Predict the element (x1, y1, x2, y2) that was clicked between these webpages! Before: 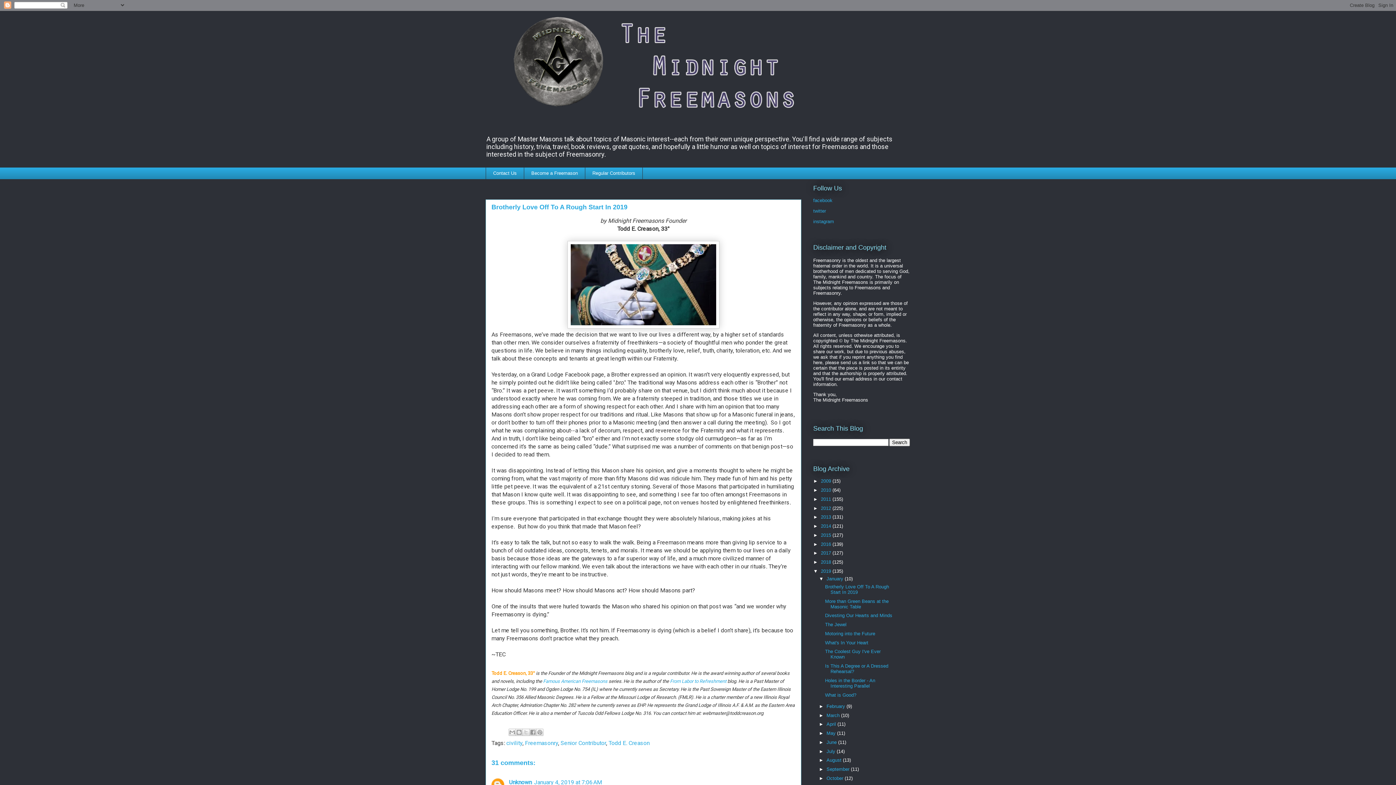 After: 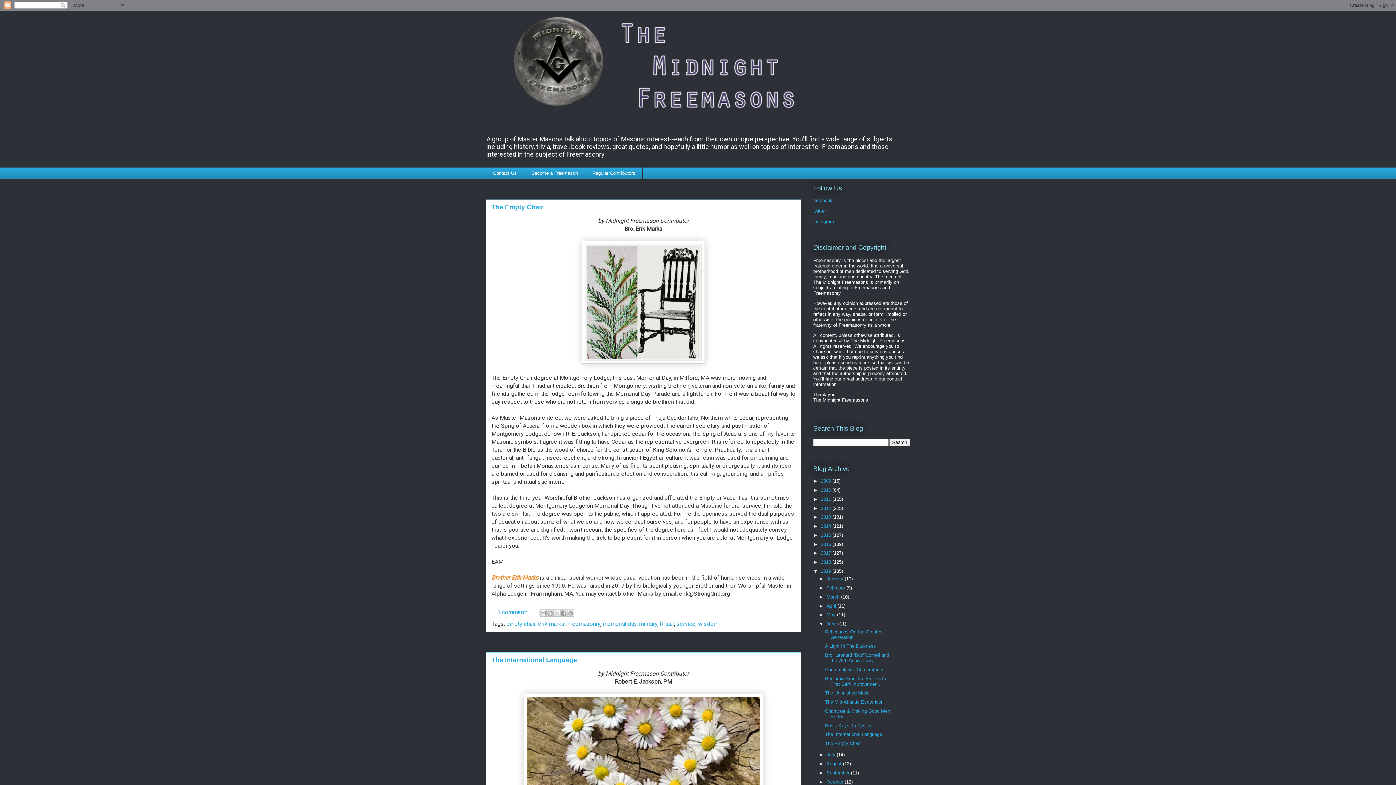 Action: bbox: (826, 739, 838, 745) label: June 